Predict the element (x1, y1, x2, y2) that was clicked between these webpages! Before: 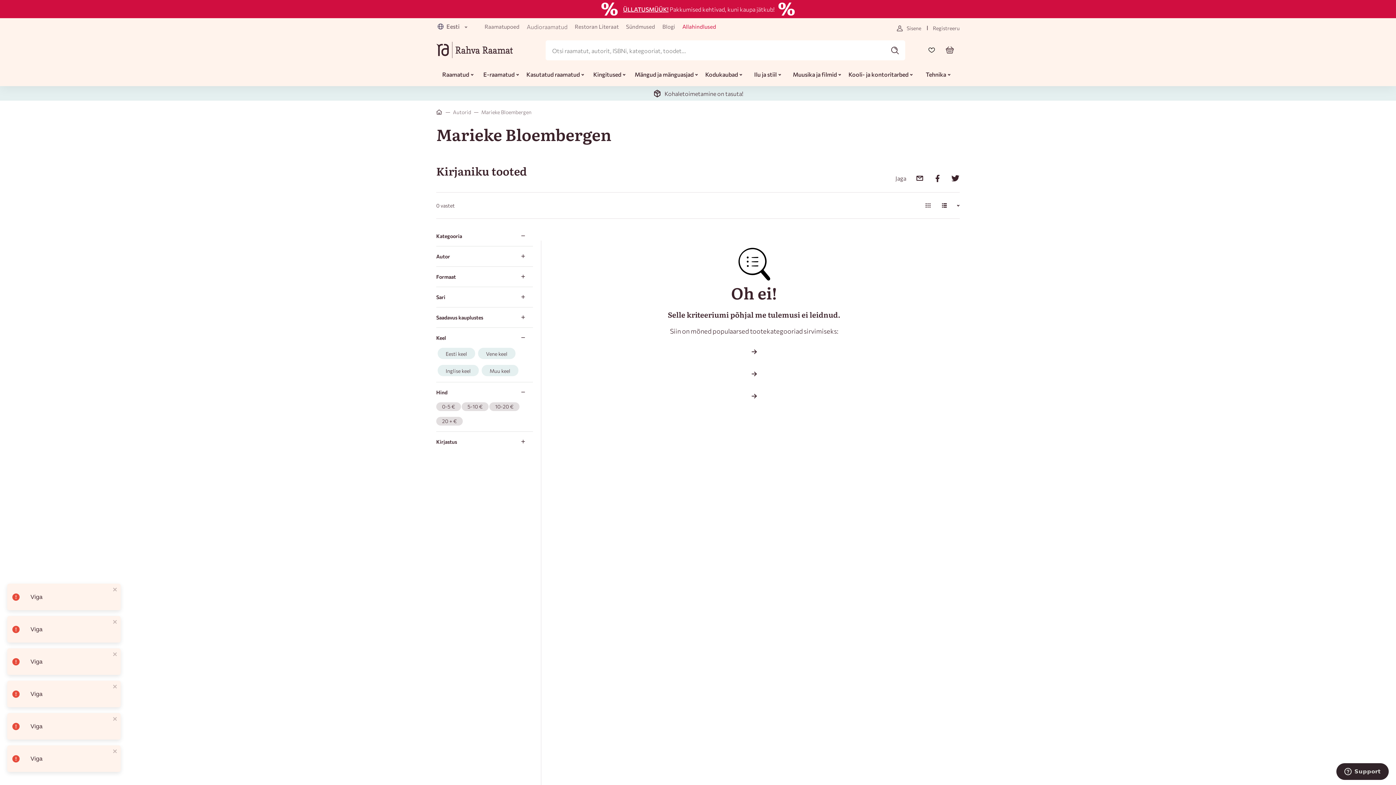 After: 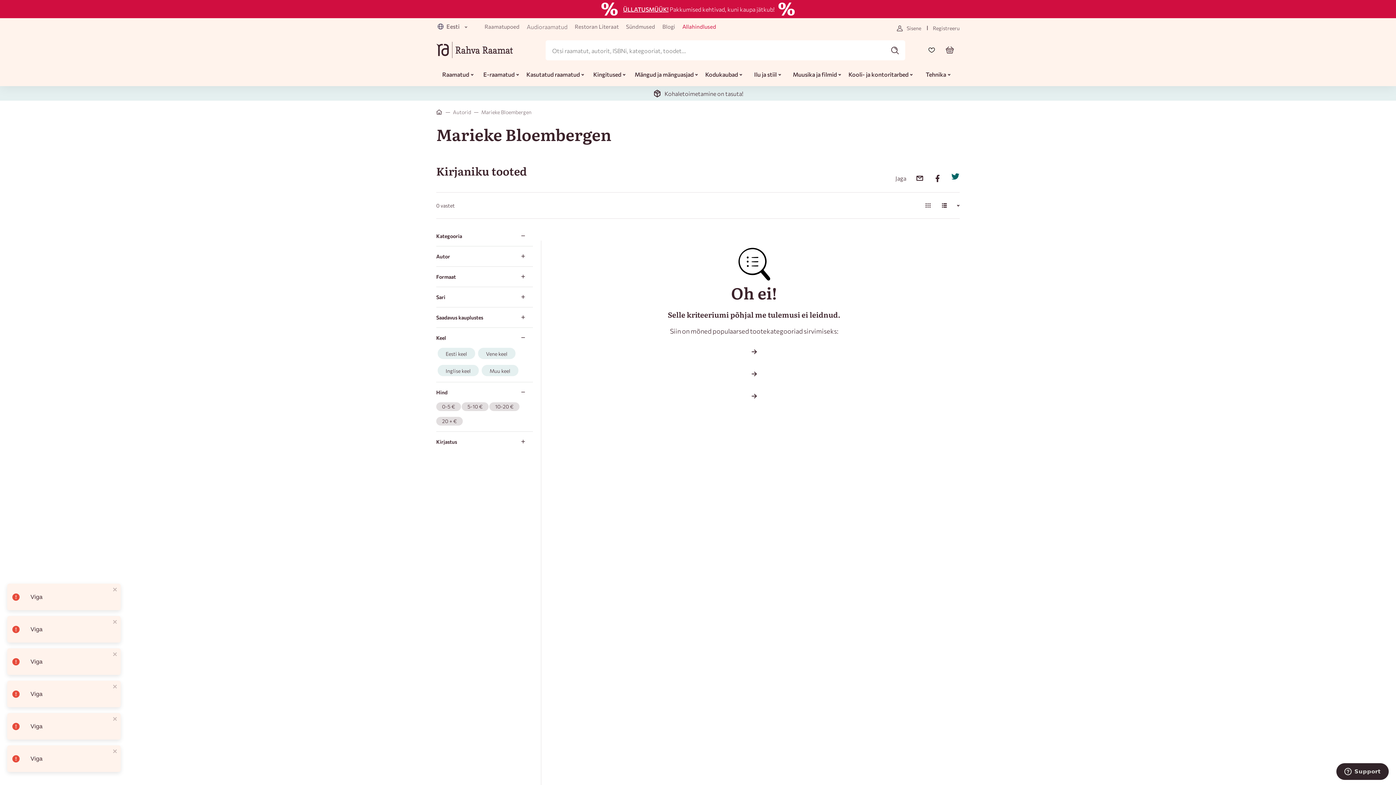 Action: bbox: (942, 173, 960, 182)